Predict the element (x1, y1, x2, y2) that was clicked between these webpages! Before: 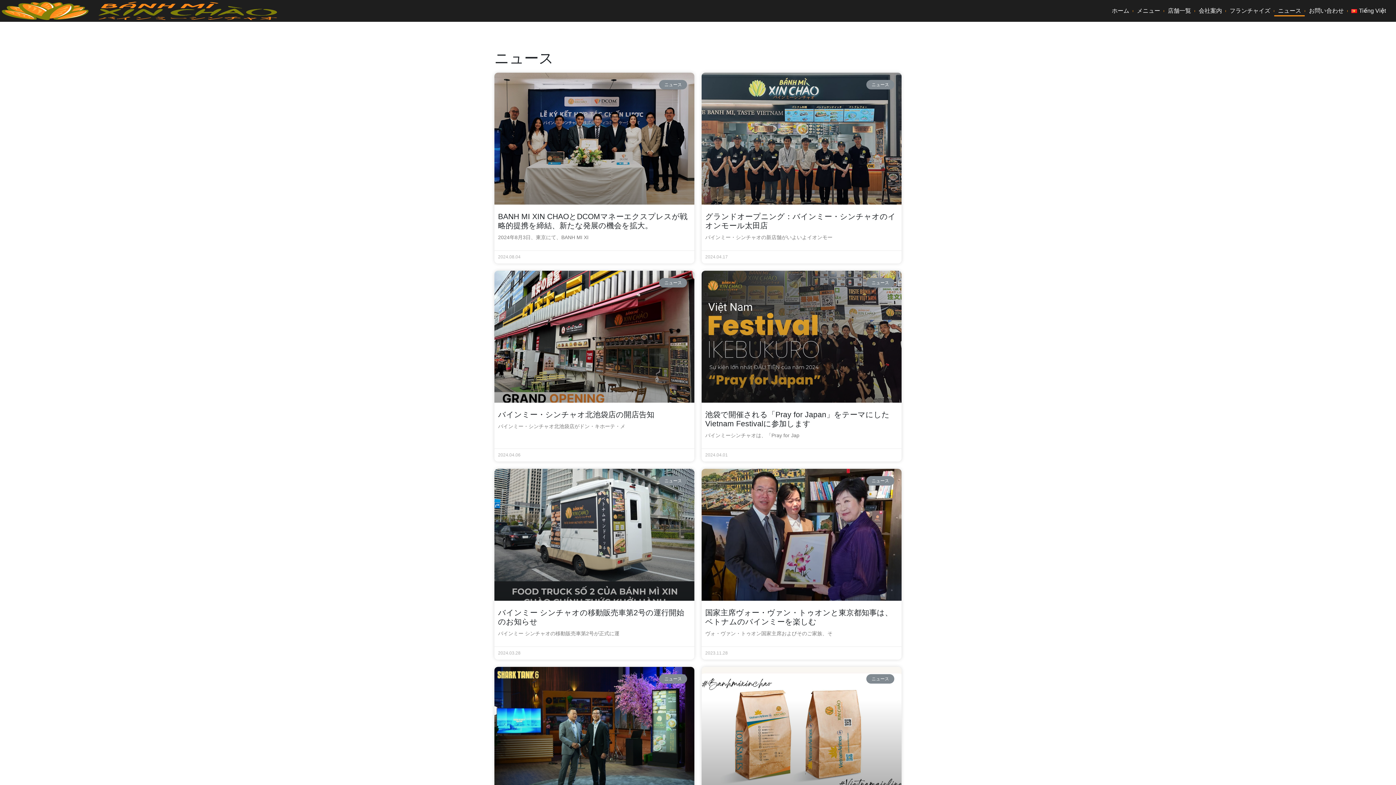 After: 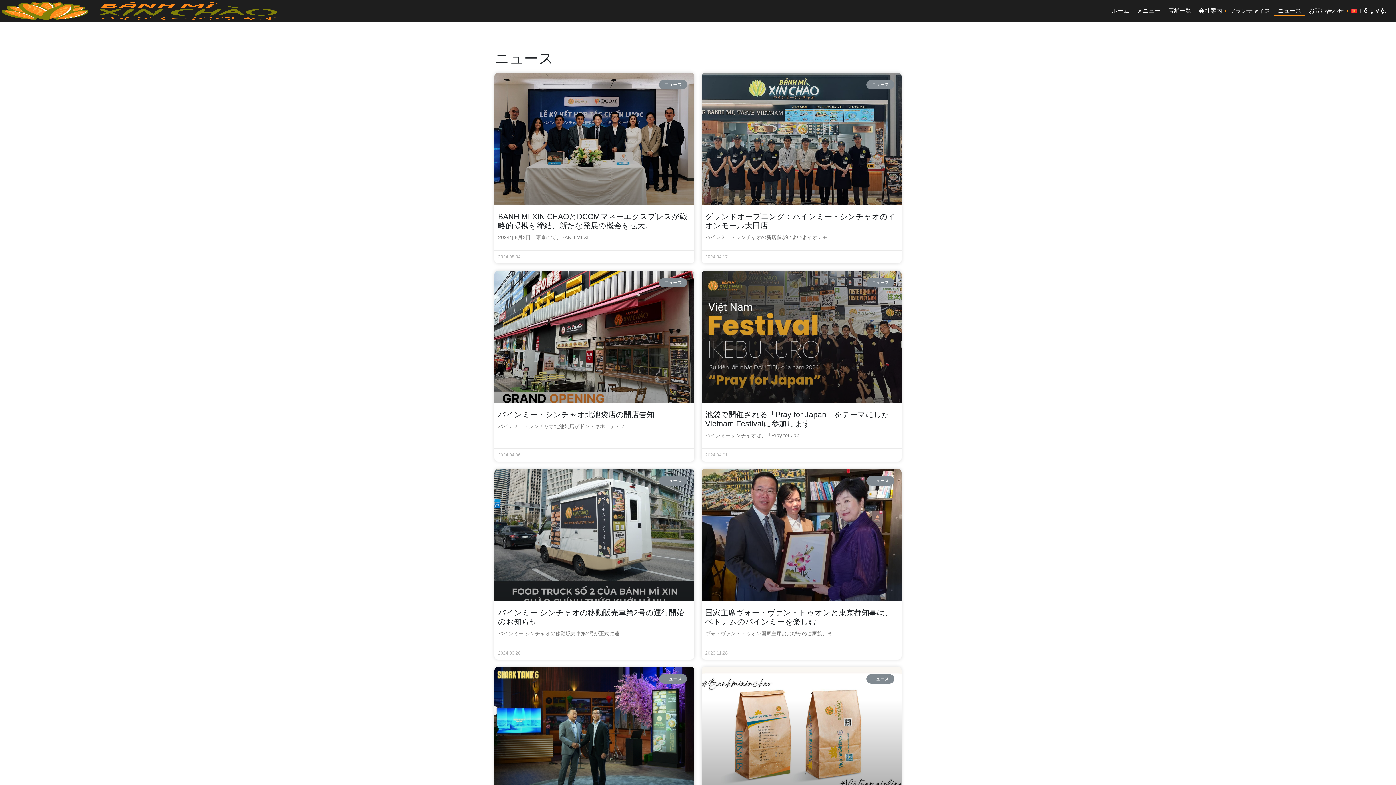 Action: bbox: (1274, 5, 1305, 16) label: ニュース